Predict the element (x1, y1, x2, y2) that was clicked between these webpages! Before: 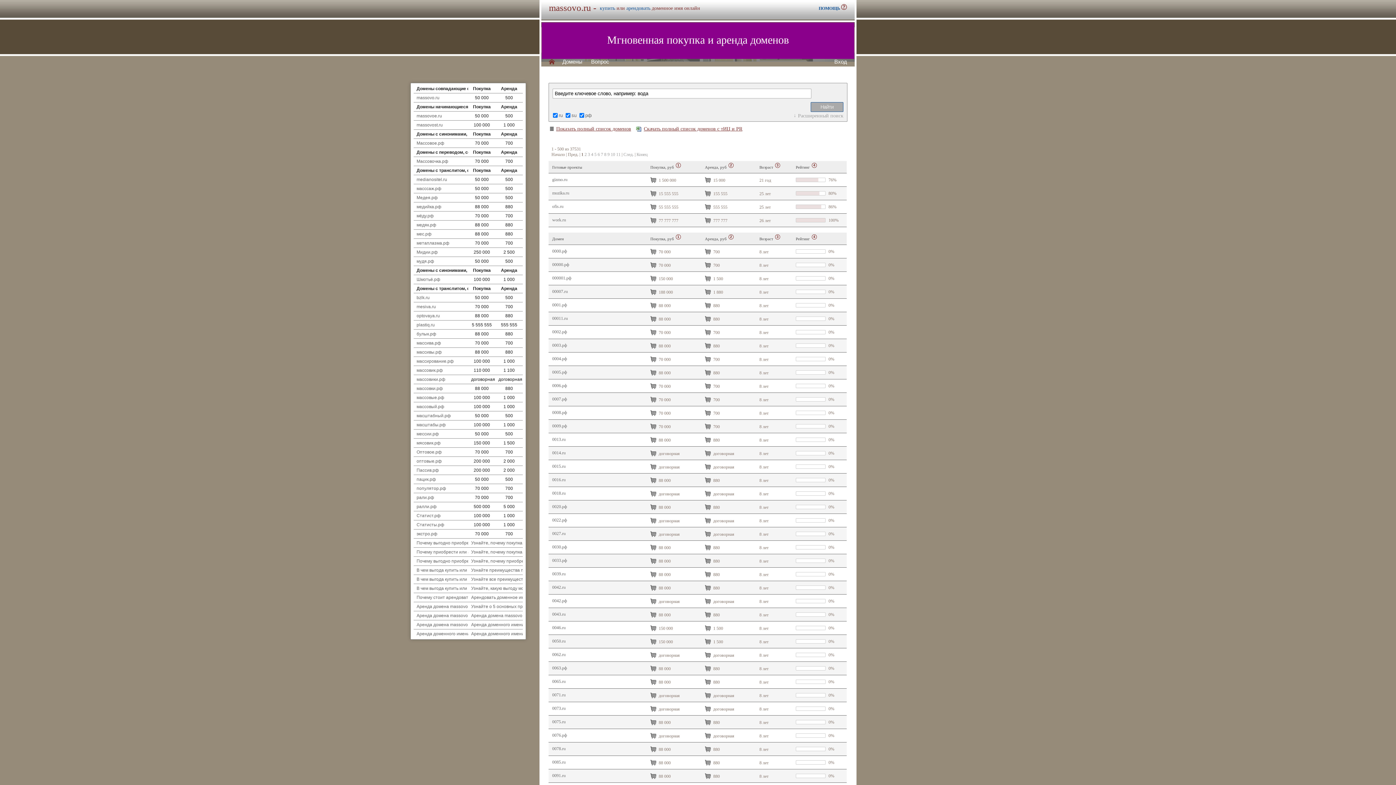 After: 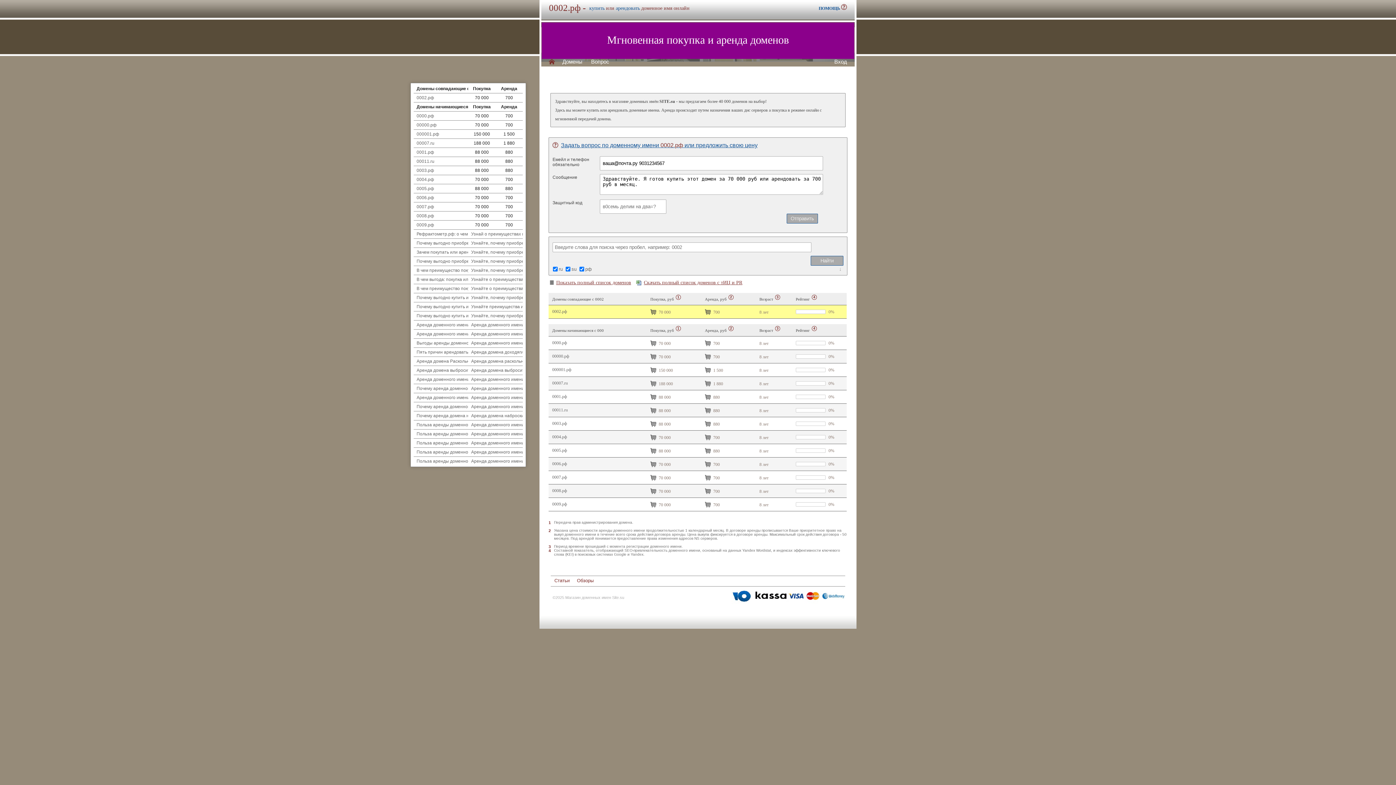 Action: bbox: (552, 329, 567, 334) label: 0002.рф